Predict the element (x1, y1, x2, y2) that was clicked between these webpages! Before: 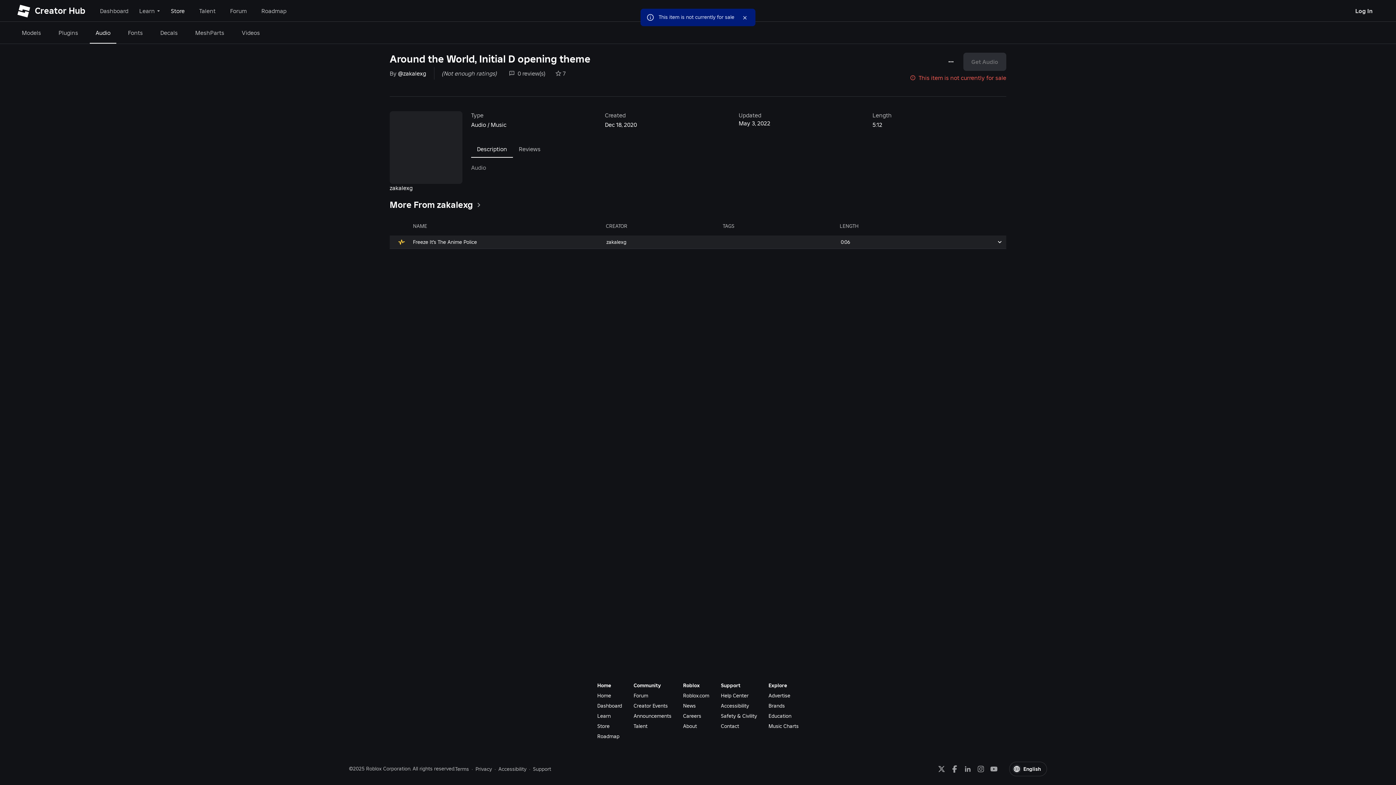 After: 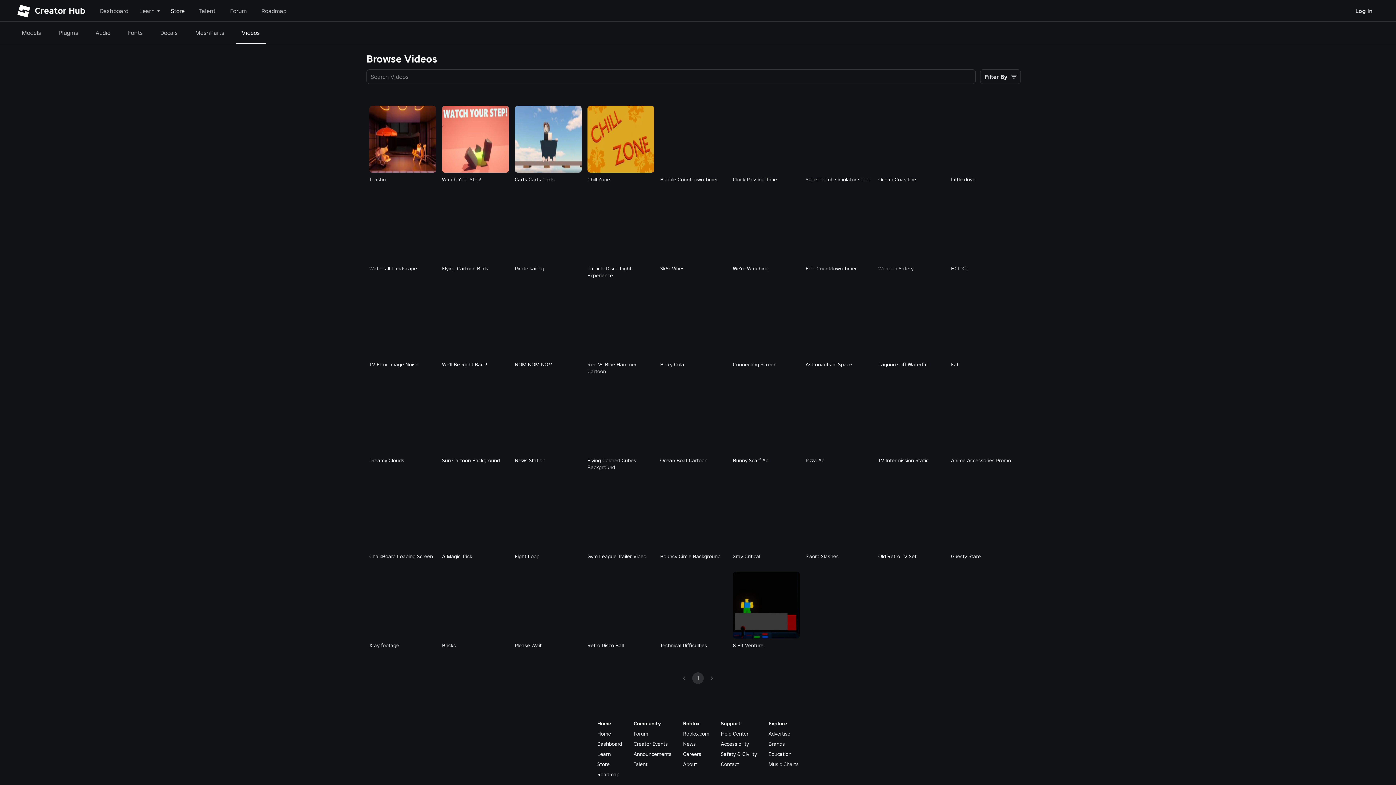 Action: bbox: (120, 21, 132, 43)